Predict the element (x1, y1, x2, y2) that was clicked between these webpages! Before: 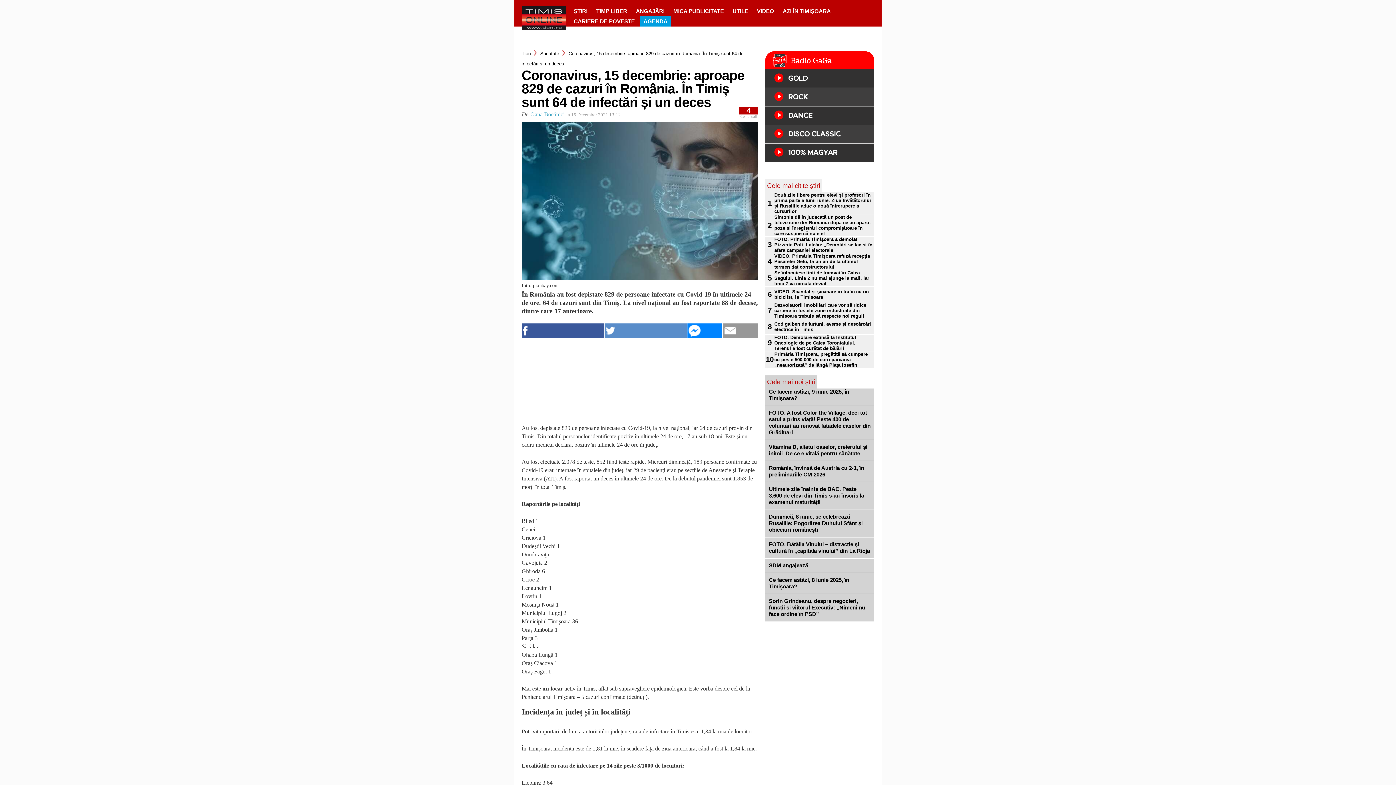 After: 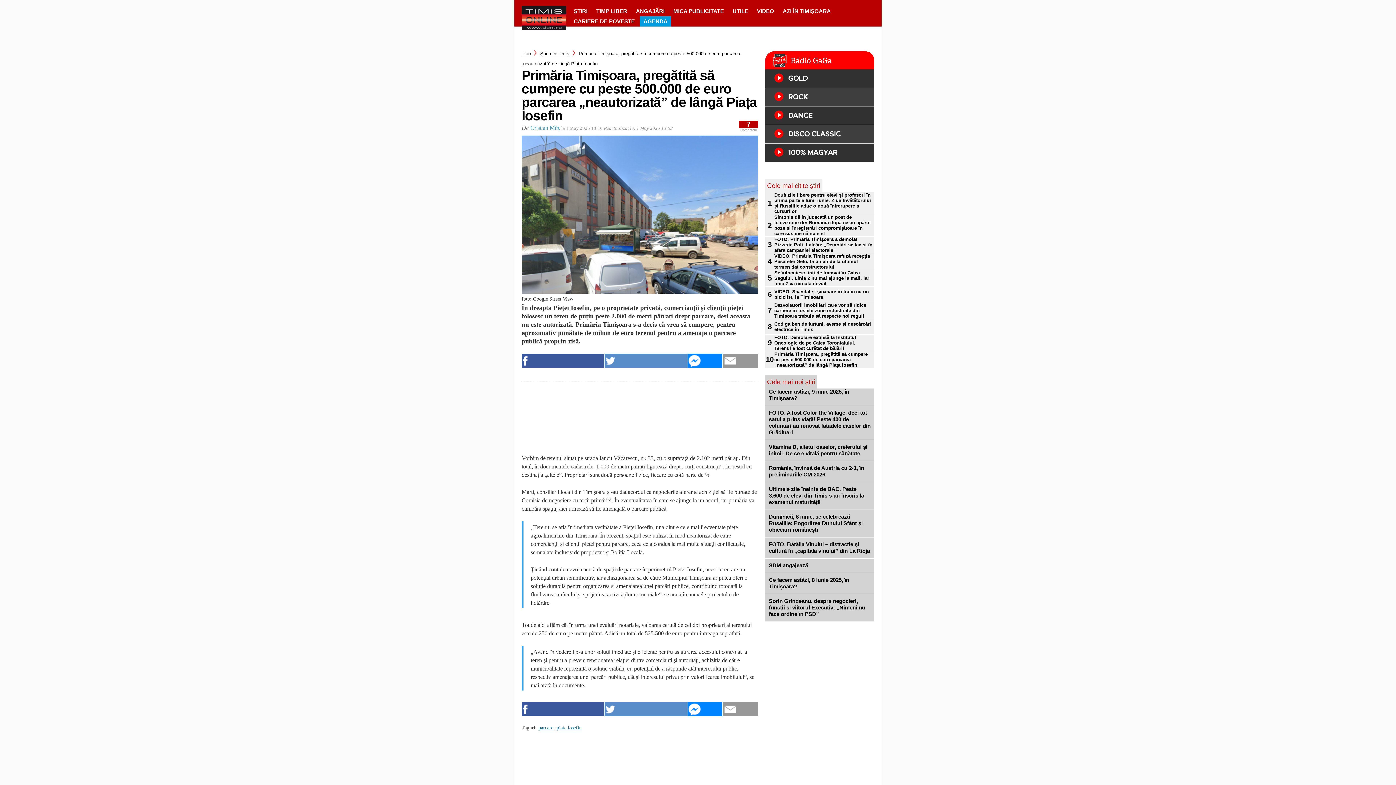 Action: label: Primăria Timișoara, pregătită să cumpere cu peste 500.000 de euro parcarea „neautorizată” de lângă Piața Iosefin bbox: (774, 351, 872, 368)